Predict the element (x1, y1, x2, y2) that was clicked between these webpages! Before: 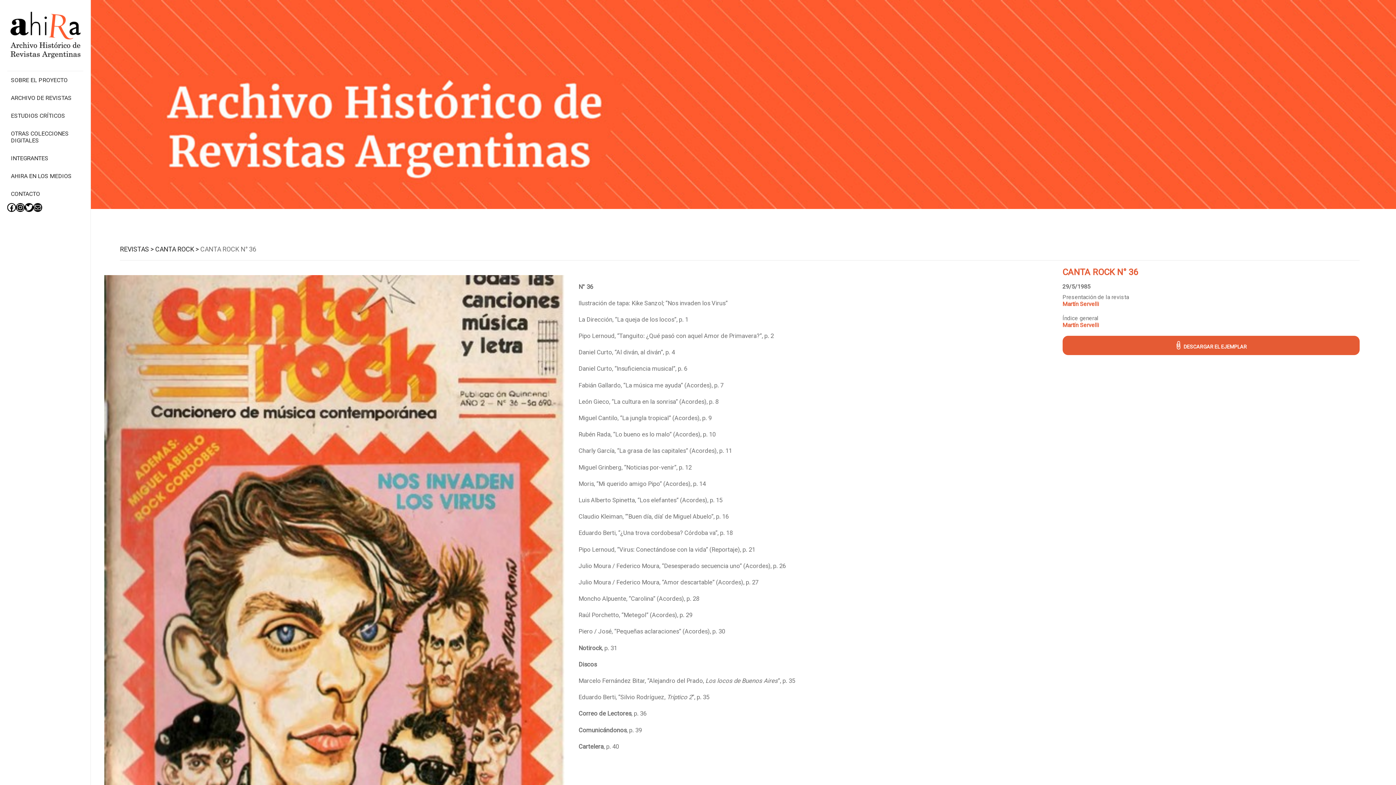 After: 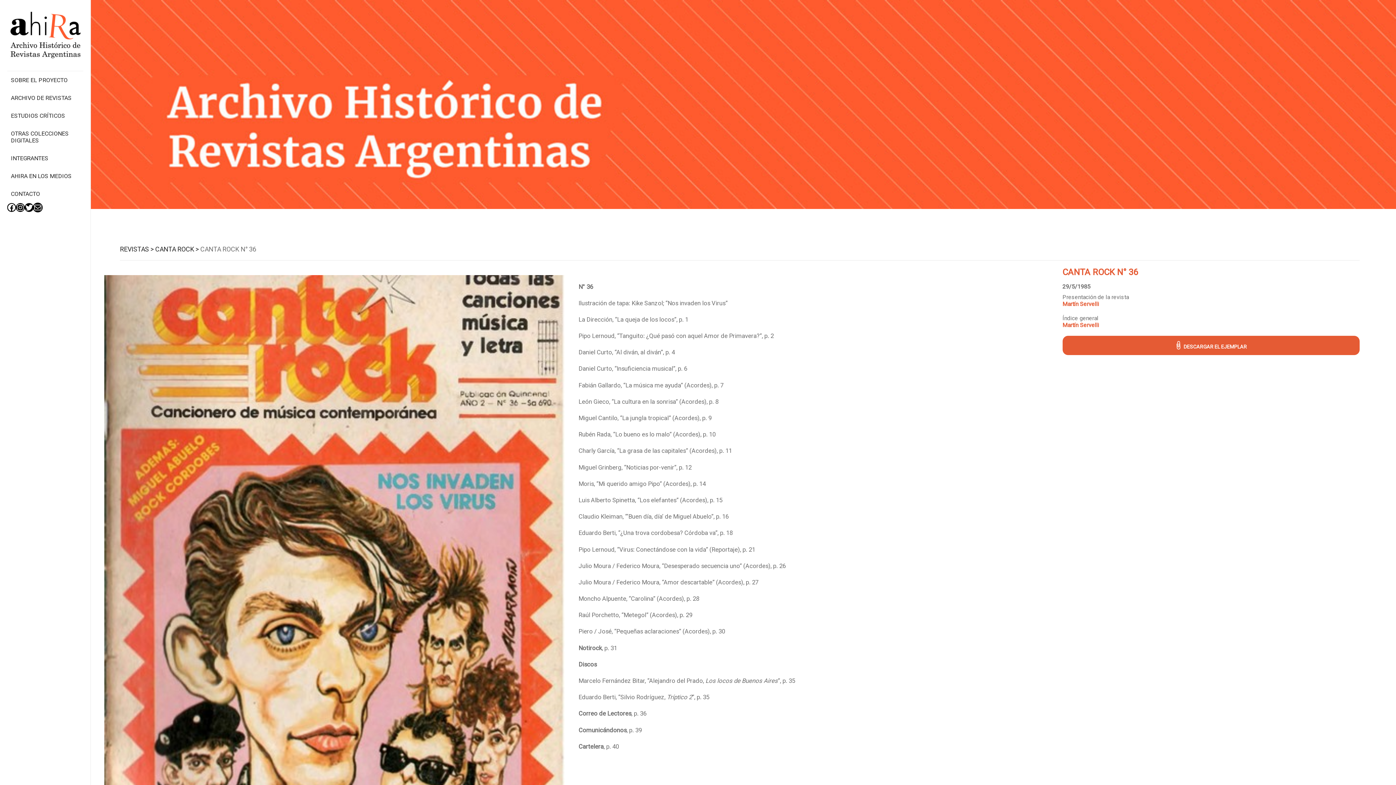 Action: label: Mail bbox: (33, 203, 42, 212)